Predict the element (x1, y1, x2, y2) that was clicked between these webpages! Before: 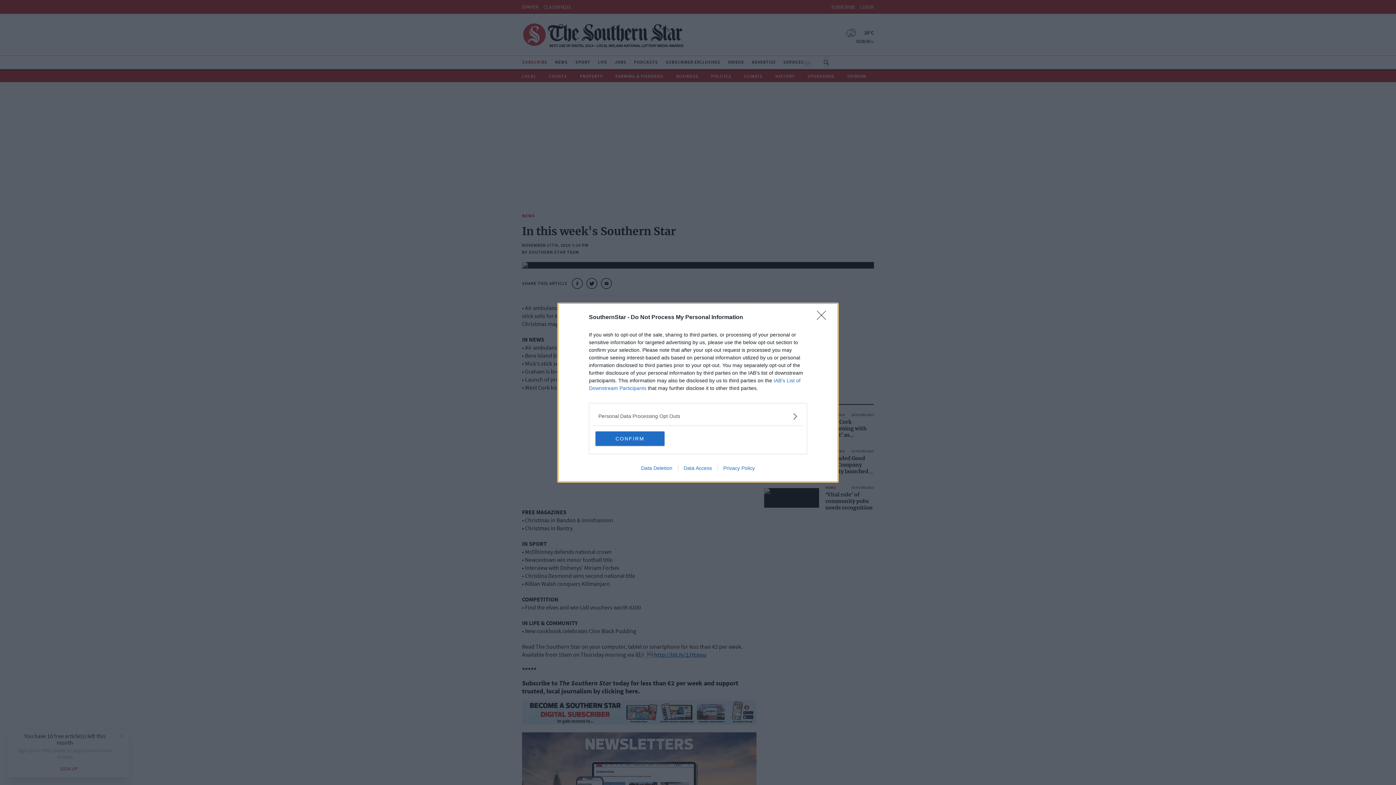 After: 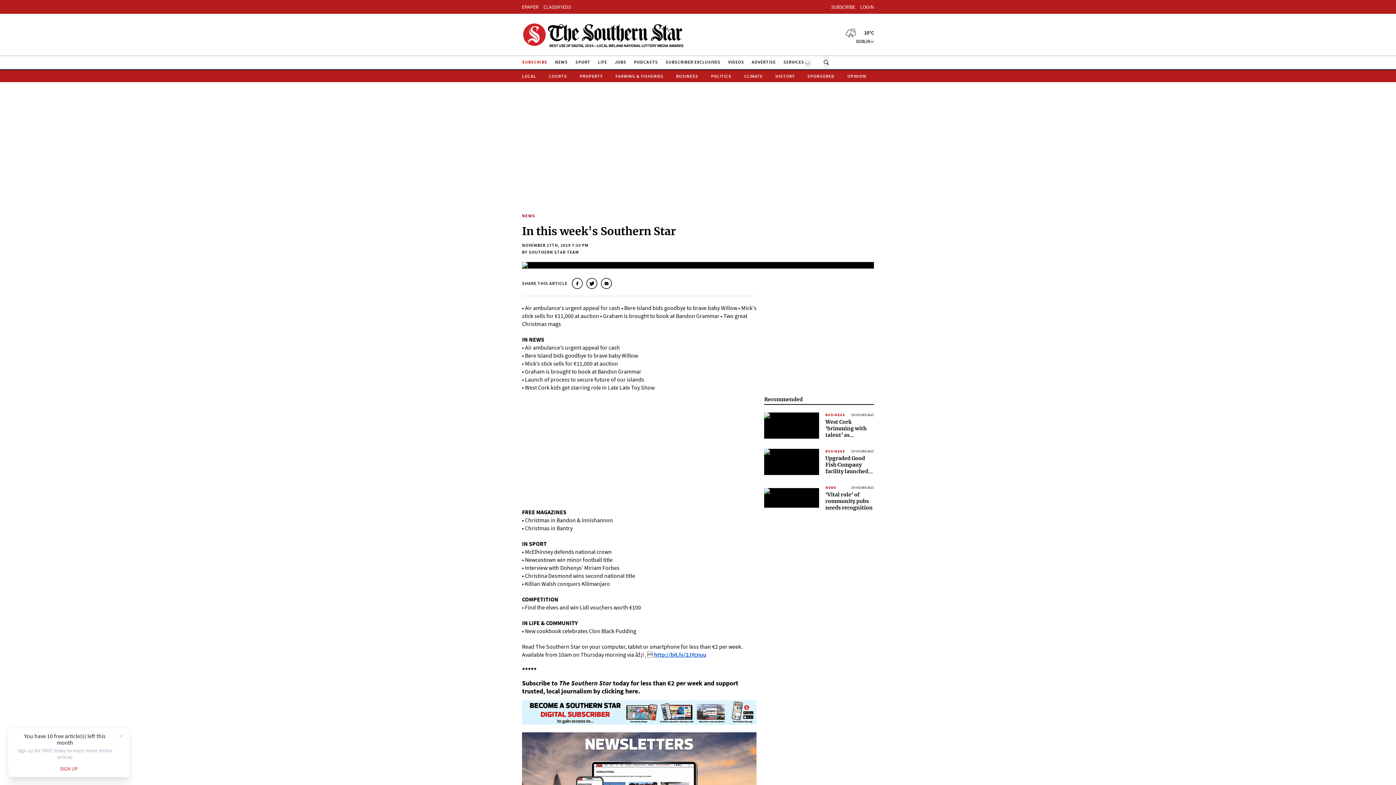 Action: bbox: (595, 431, 664, 446) label: CONFIRM